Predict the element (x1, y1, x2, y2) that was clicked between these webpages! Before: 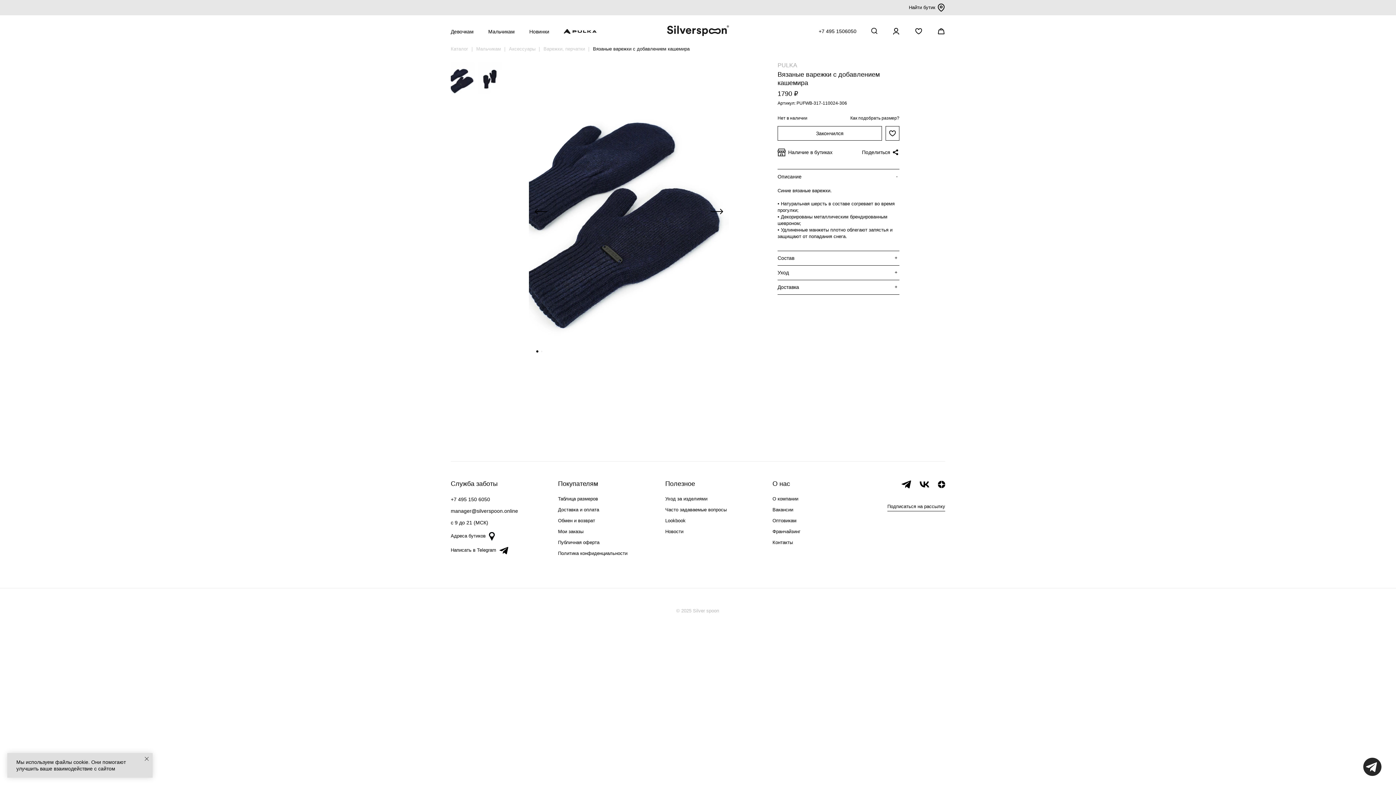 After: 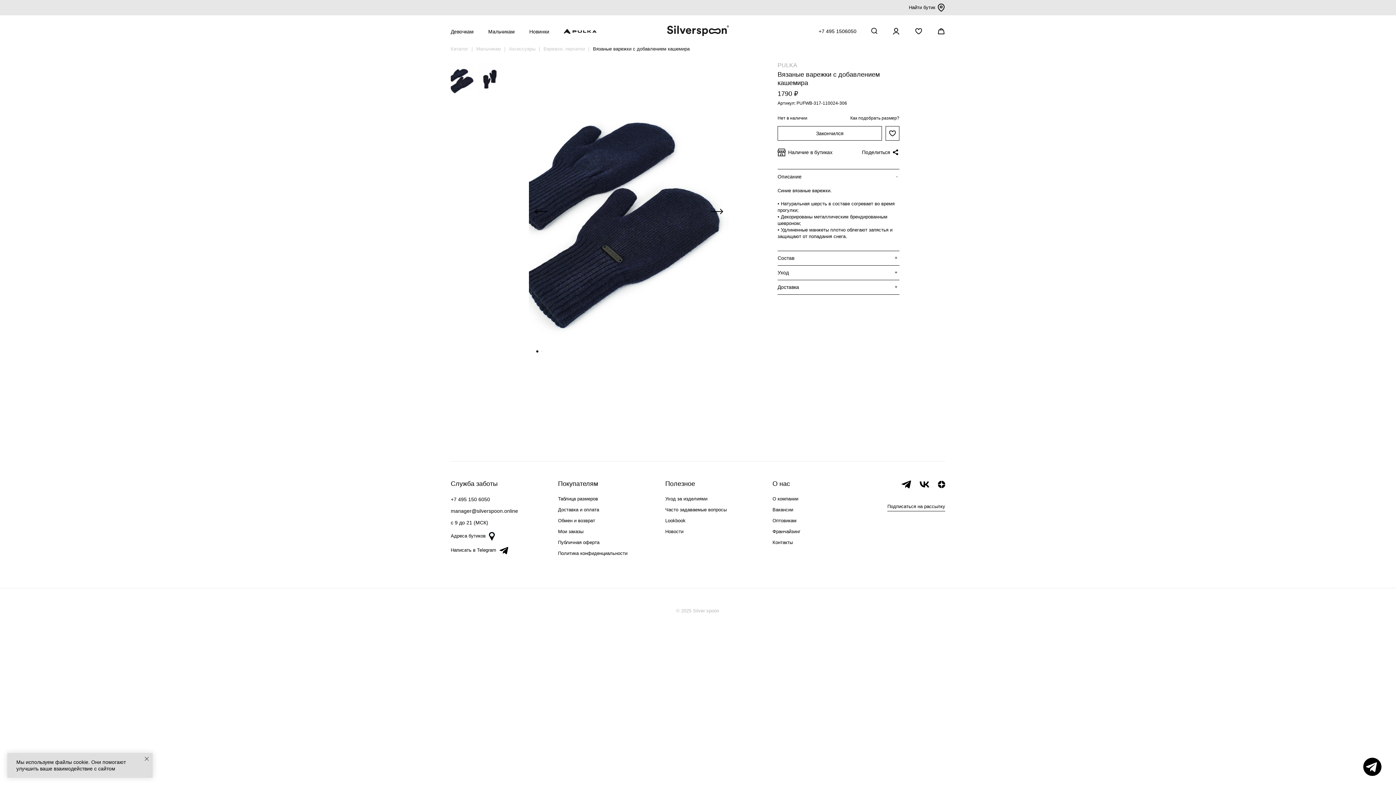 Action: bbox: (1363, 764, 1381, 769)